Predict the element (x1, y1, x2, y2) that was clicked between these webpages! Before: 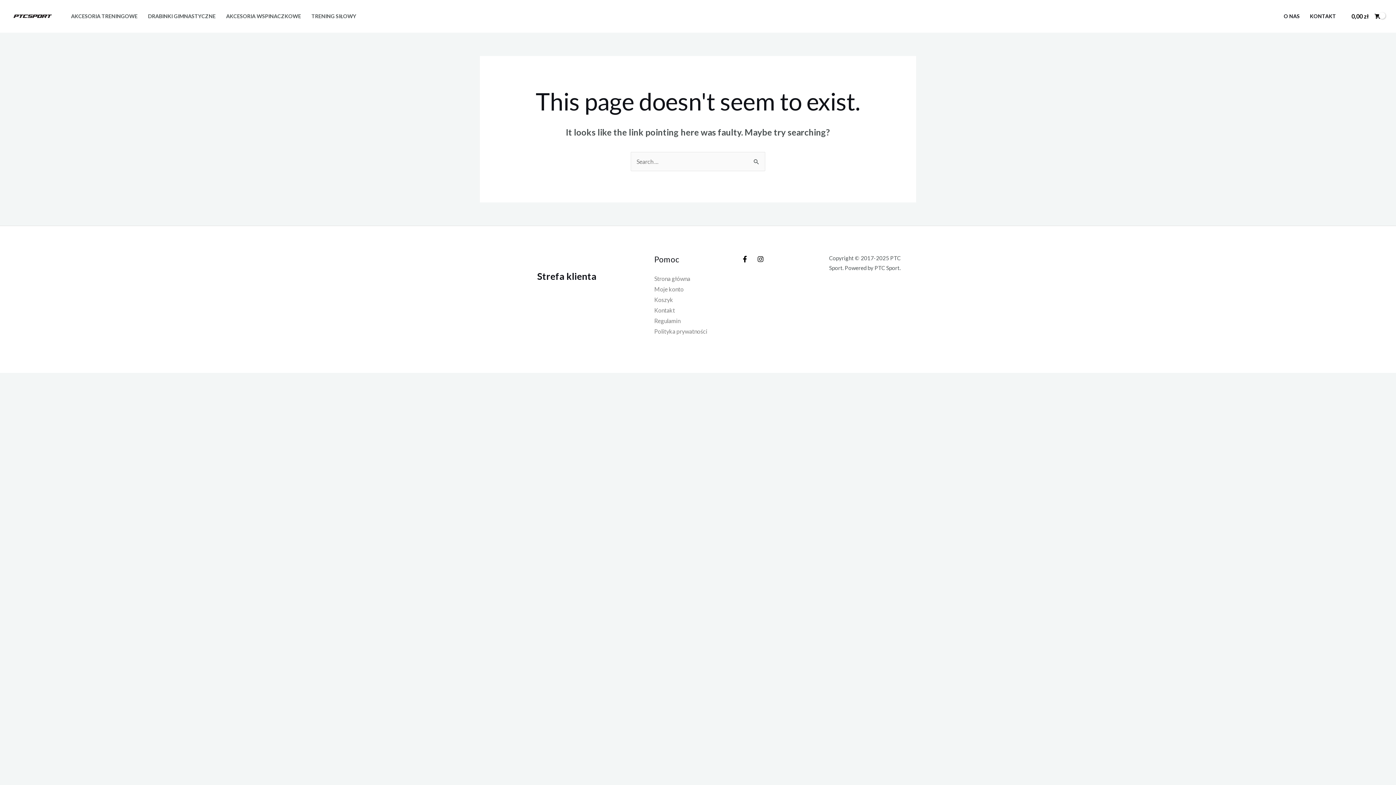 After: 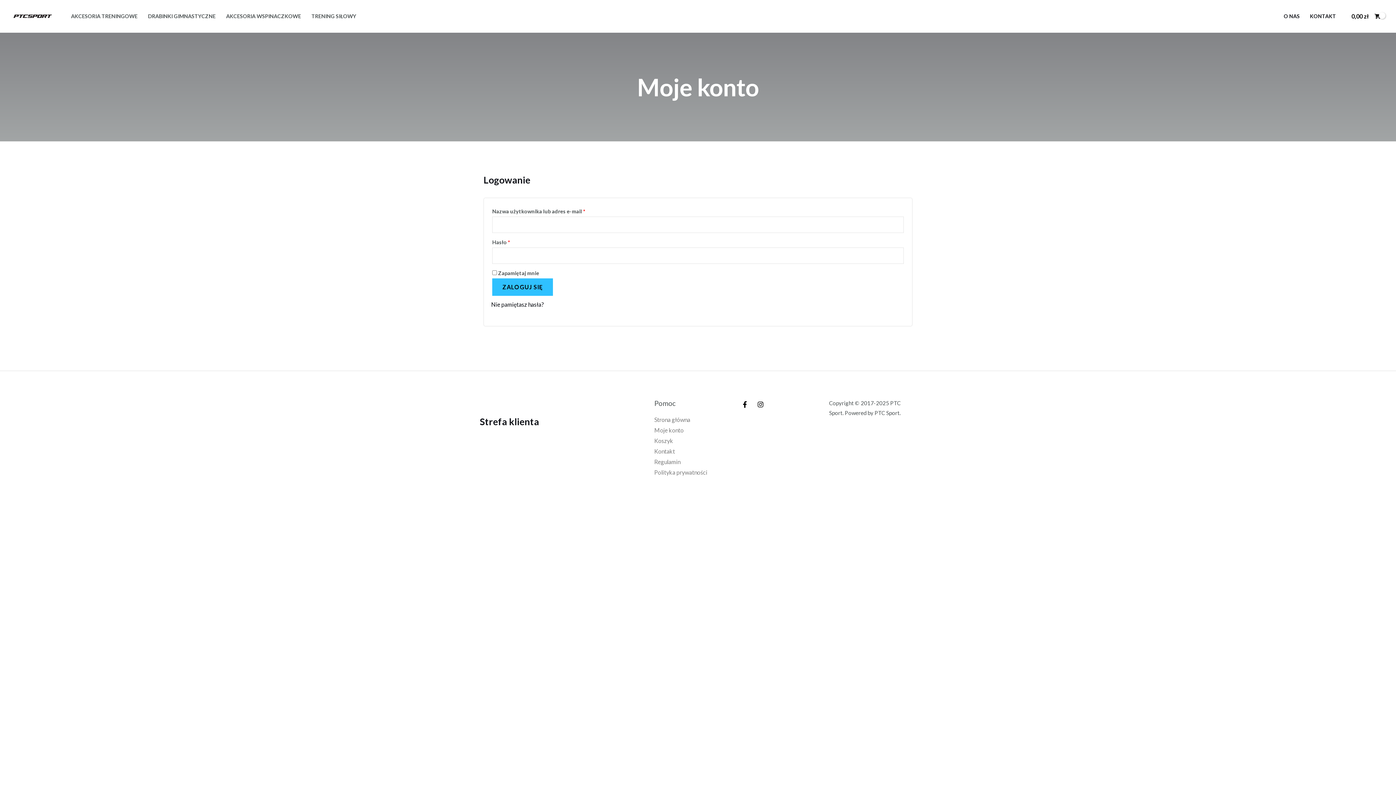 Action: label: Moje konto bbox: (654, 285, 683, 292)